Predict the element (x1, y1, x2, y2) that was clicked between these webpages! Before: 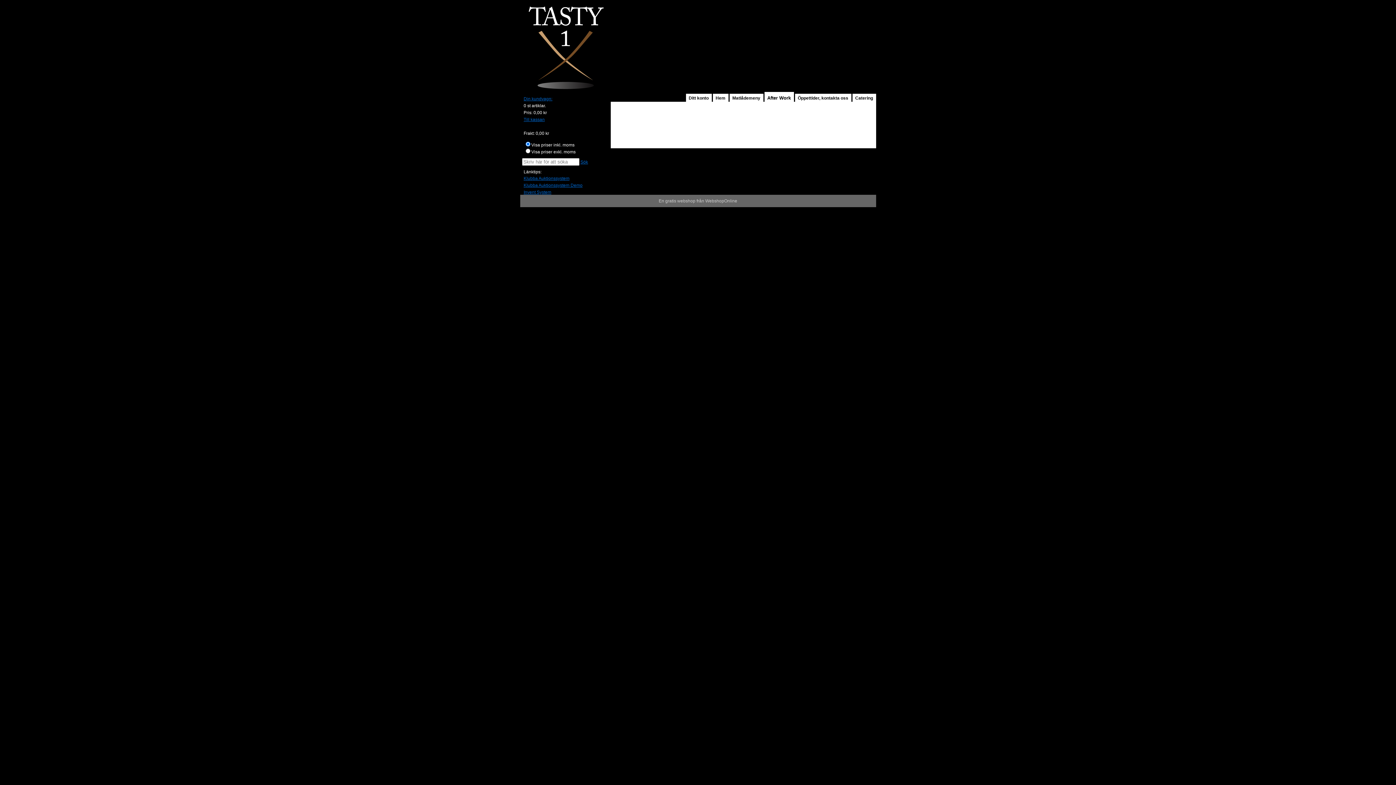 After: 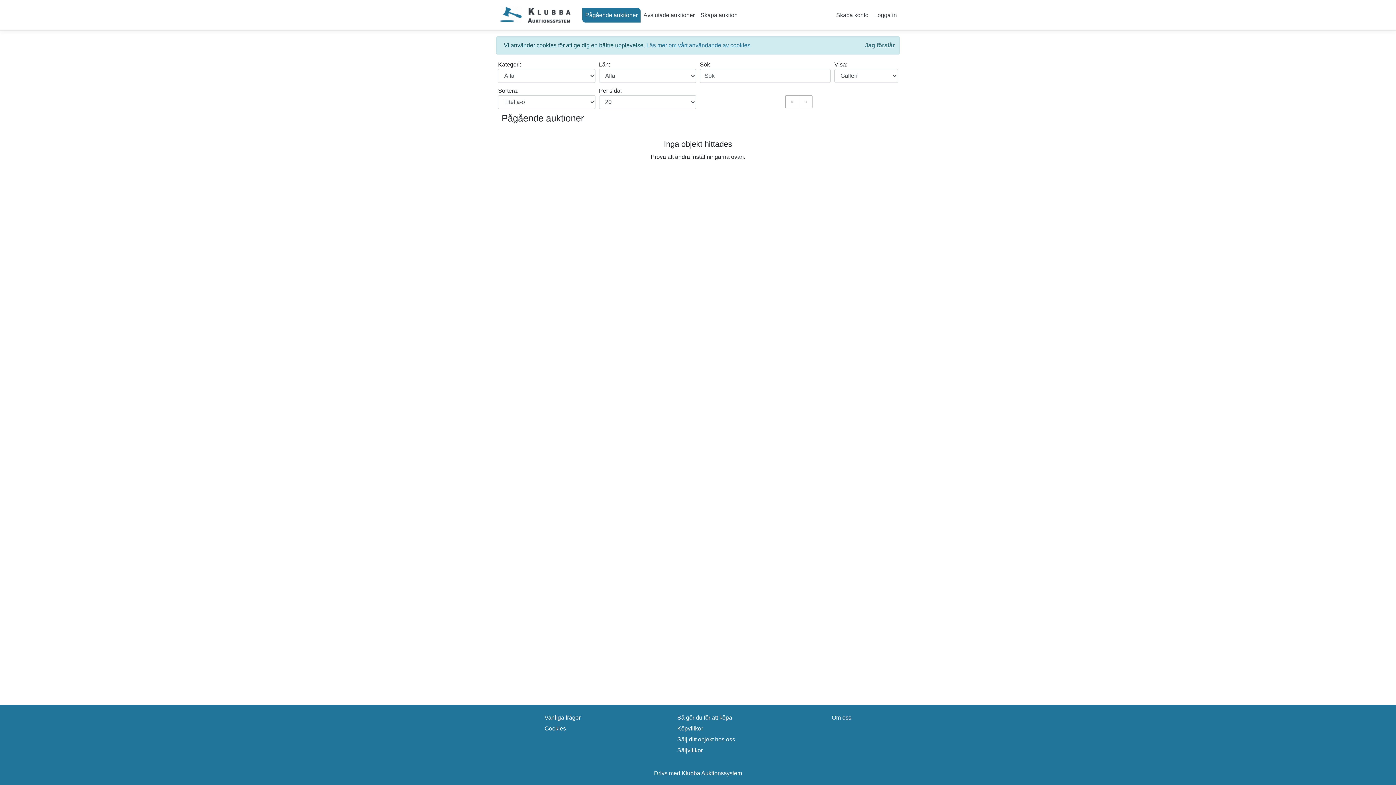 Action: bbox: (523, 182, 582, 188) label: Klubba Auktionssystem Demo